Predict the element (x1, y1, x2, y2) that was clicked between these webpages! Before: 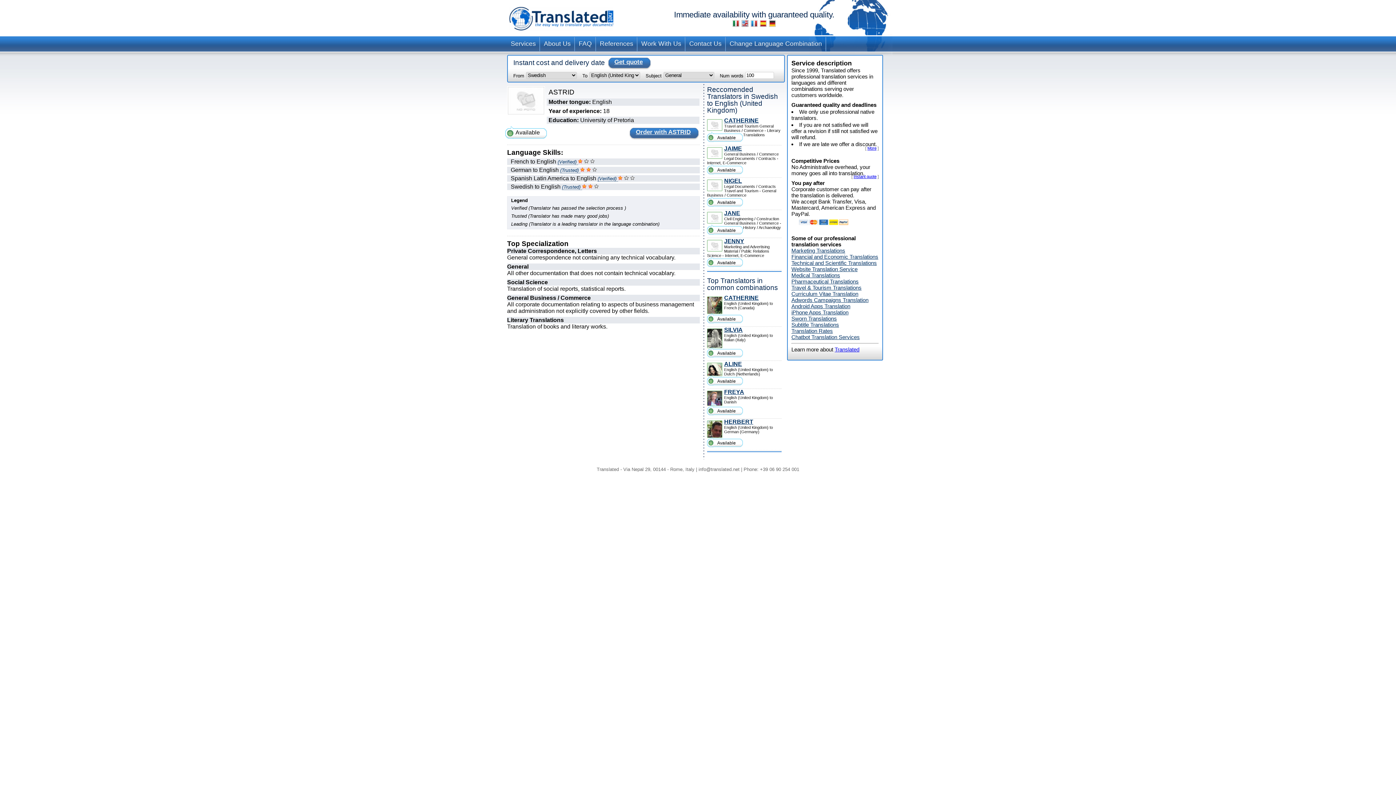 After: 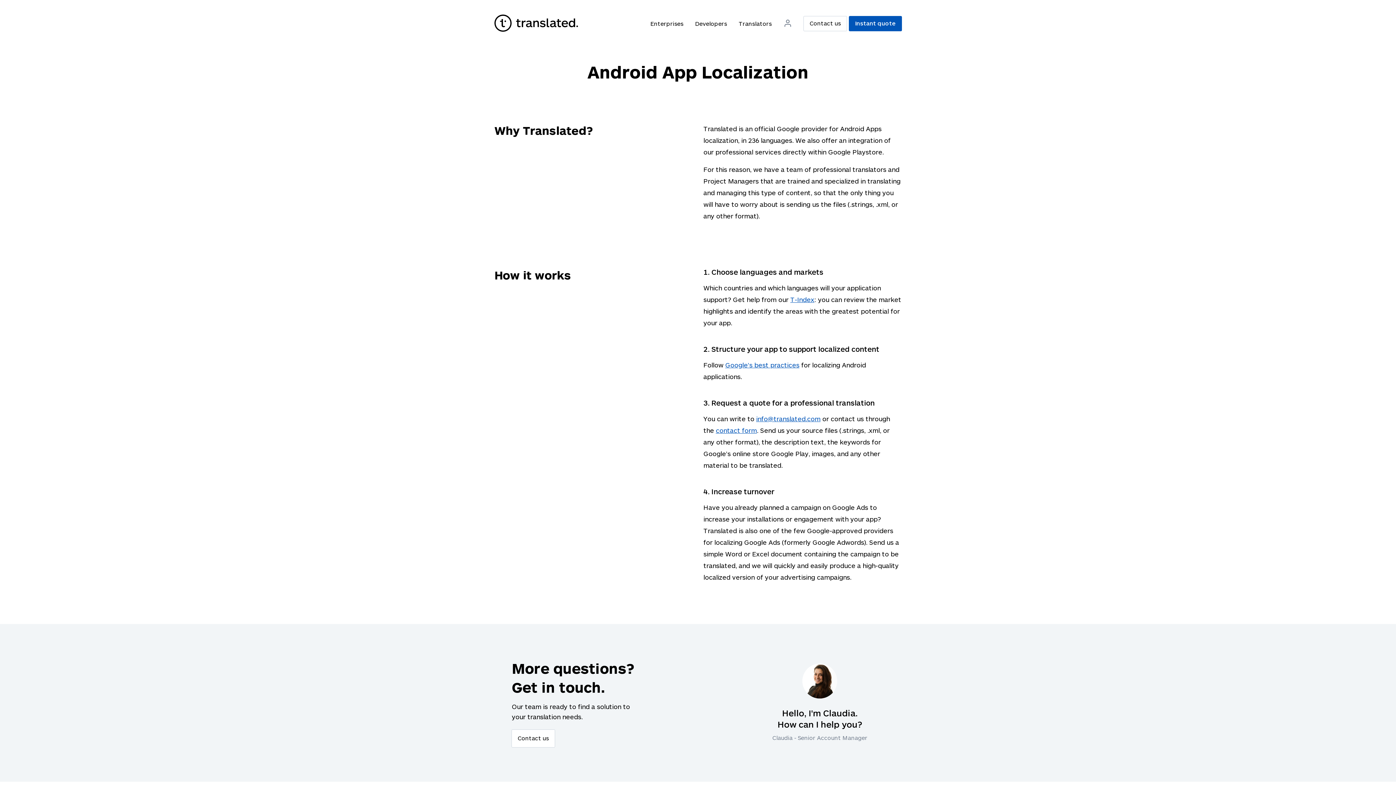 Action: label: Android Apps Translation bbox: (791, 303, 850, 309)